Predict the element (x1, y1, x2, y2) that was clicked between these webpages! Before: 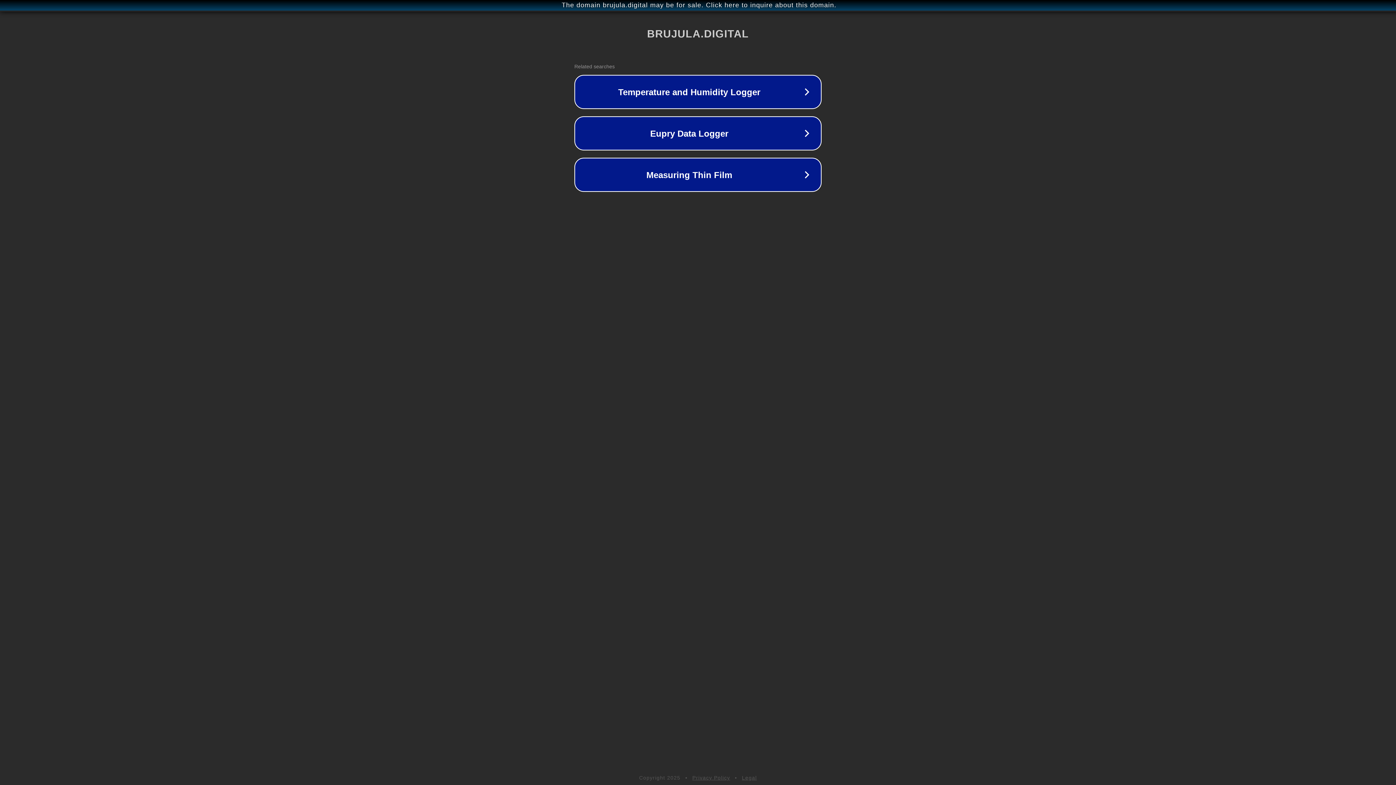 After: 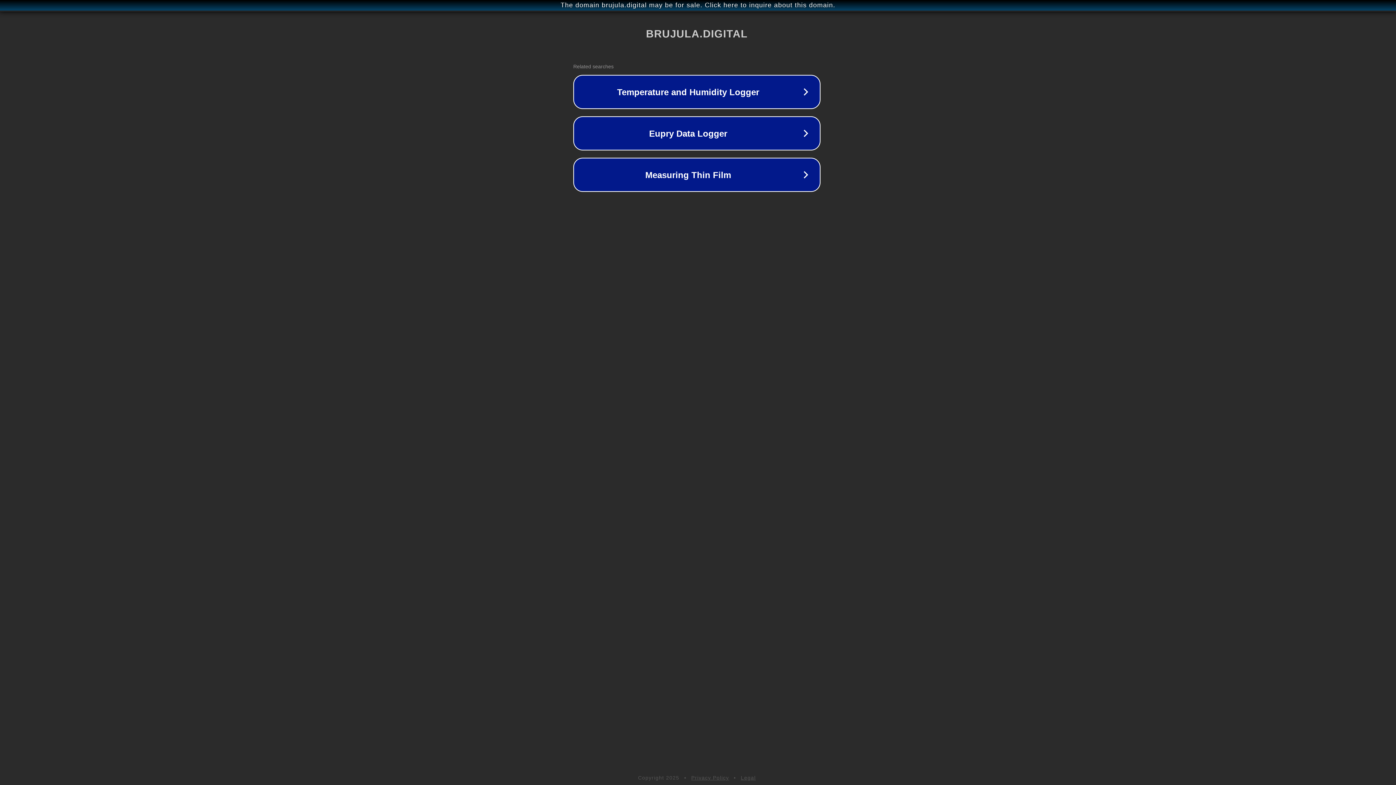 Action: bbox: (1, 1, 1397, 9) label: The domain brujula.digital may be for sale. Click here to inquire about this domain.